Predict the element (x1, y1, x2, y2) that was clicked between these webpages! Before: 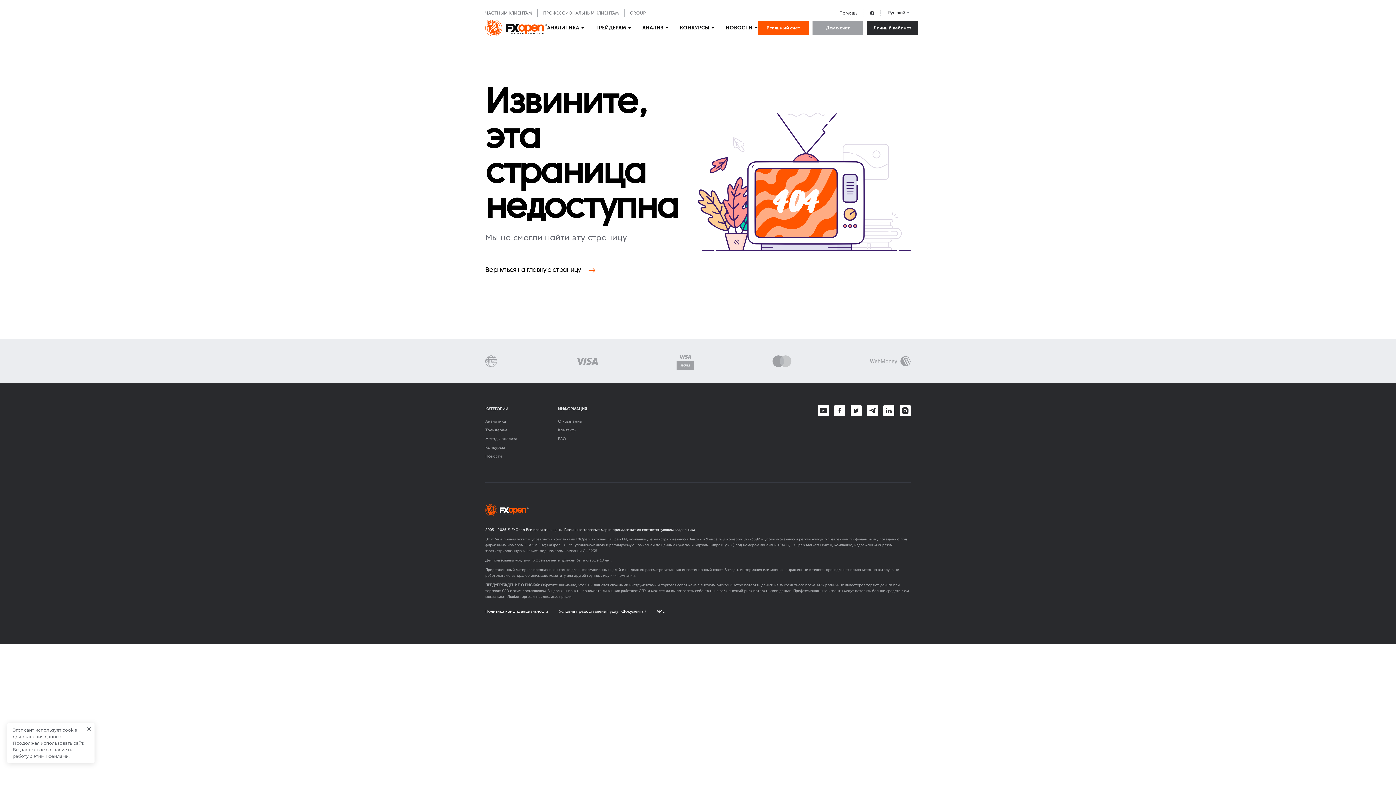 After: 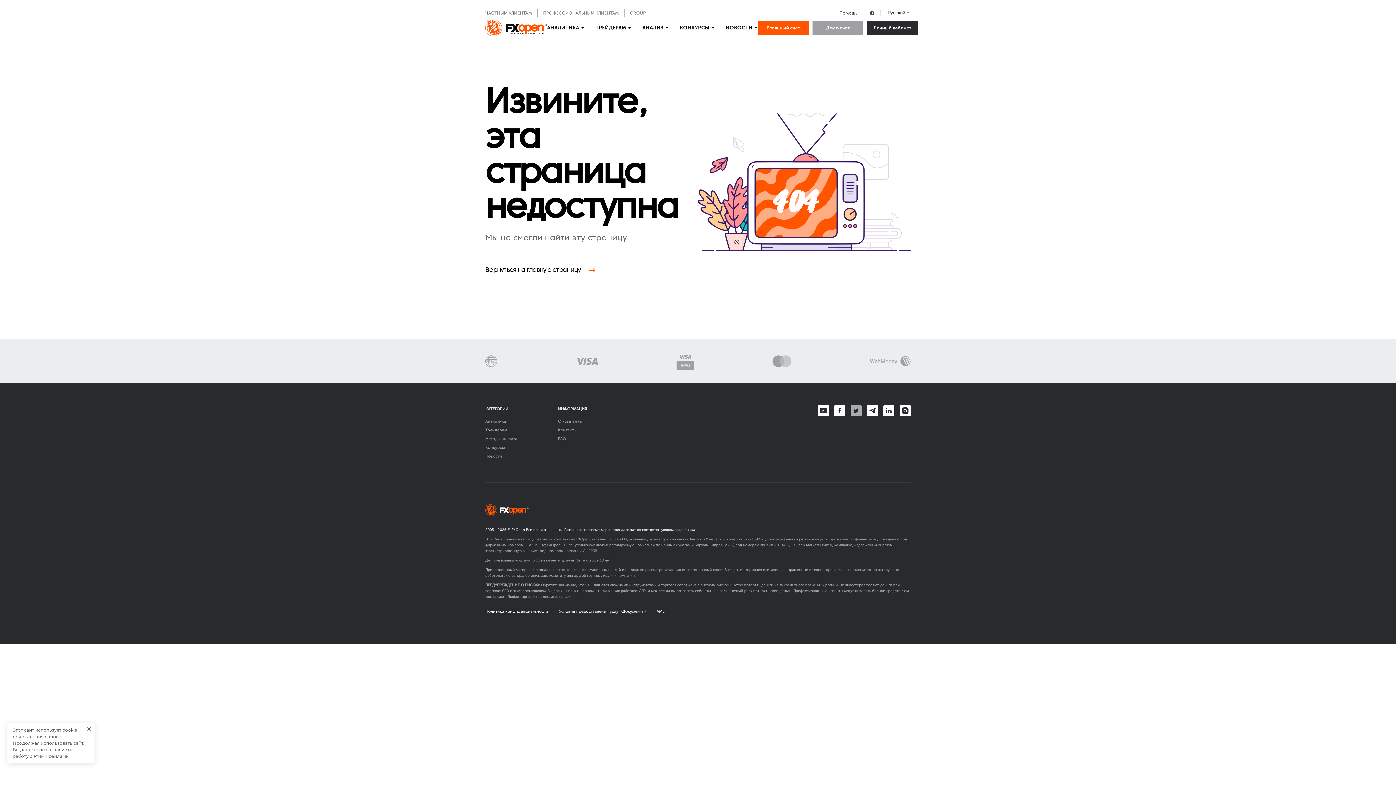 Action: bbox: (850, 405, 861, 416)